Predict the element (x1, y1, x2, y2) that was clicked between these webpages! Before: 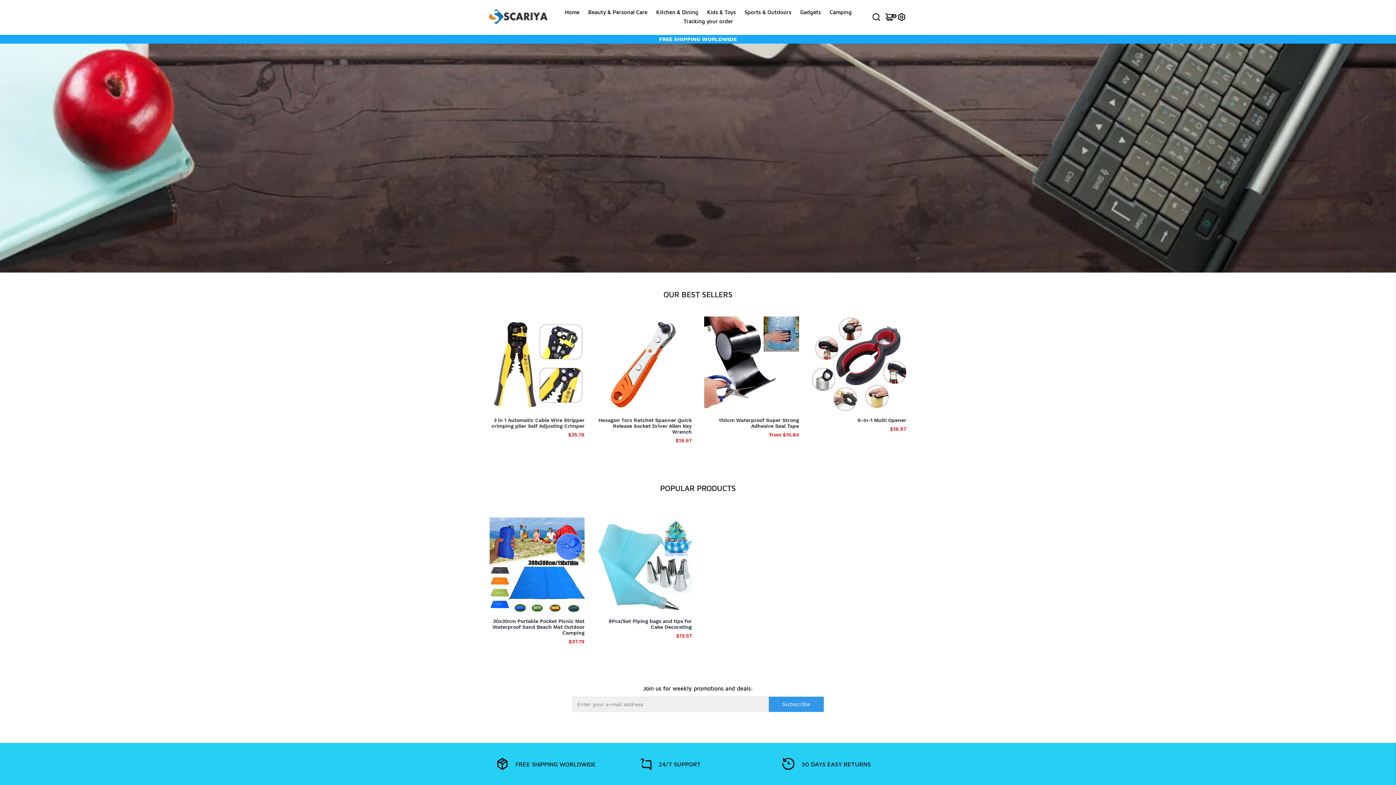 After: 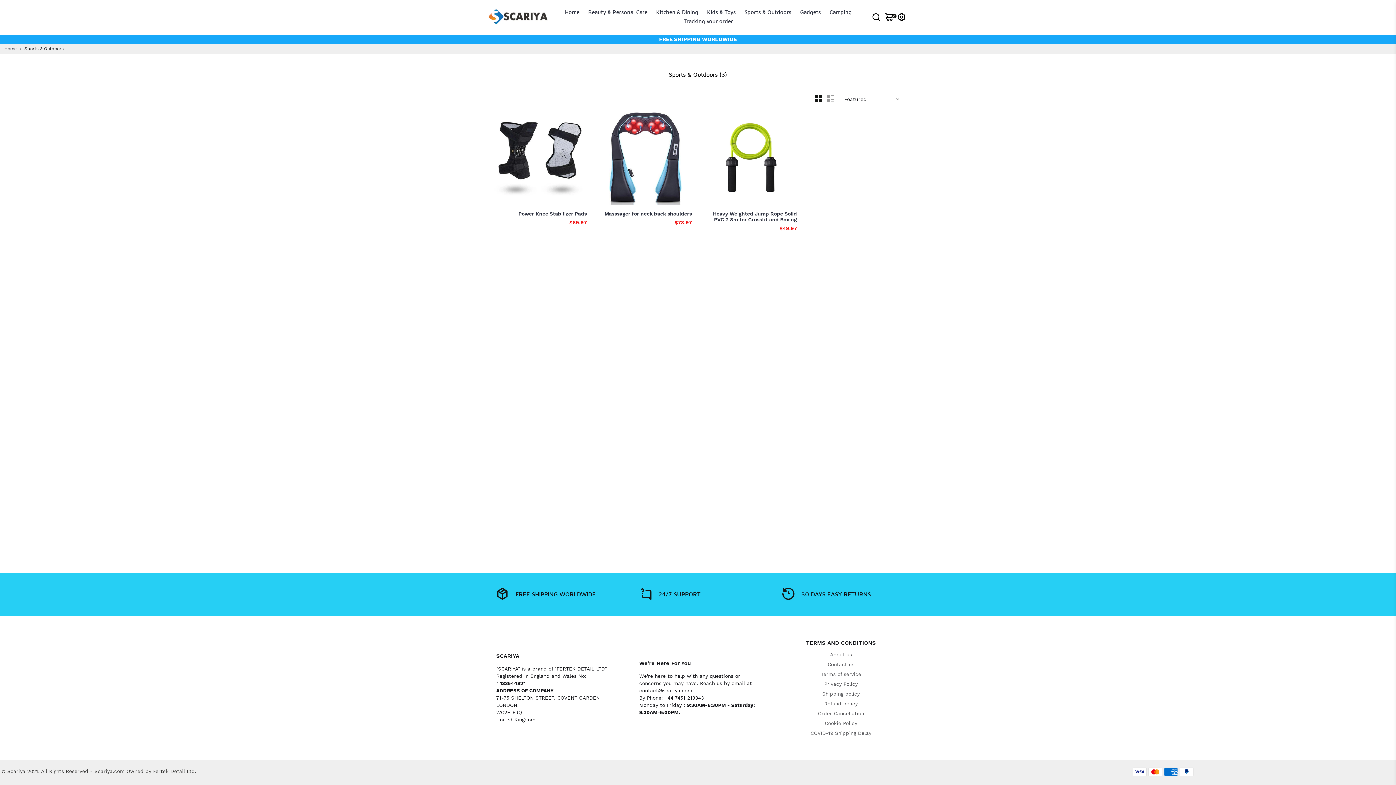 Action: bbox: (744, 8, 791, 15) label: Sports & Outdoors